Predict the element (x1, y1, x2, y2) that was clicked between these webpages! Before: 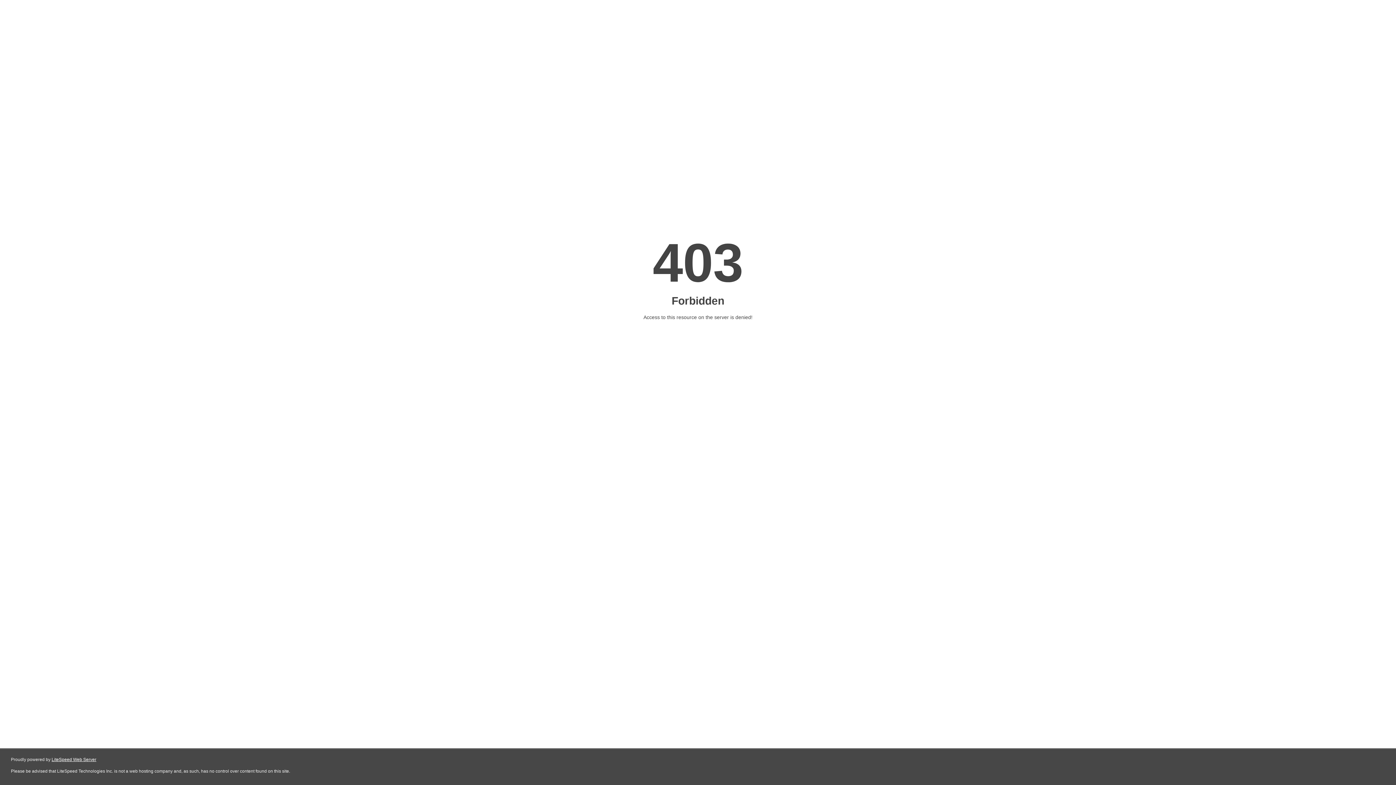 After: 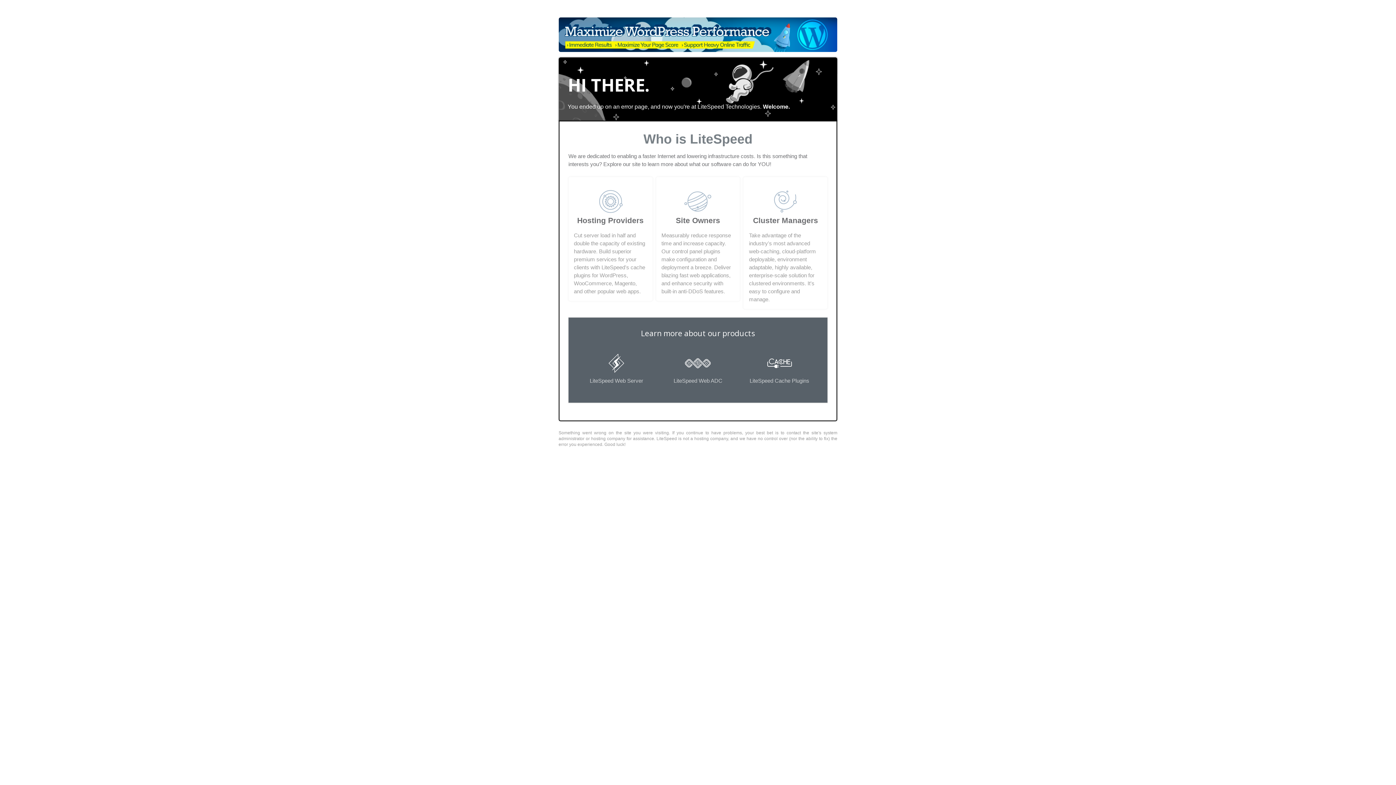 Action: label: LiteSpeed Web Server bbox: (51, 757, 96, 762)